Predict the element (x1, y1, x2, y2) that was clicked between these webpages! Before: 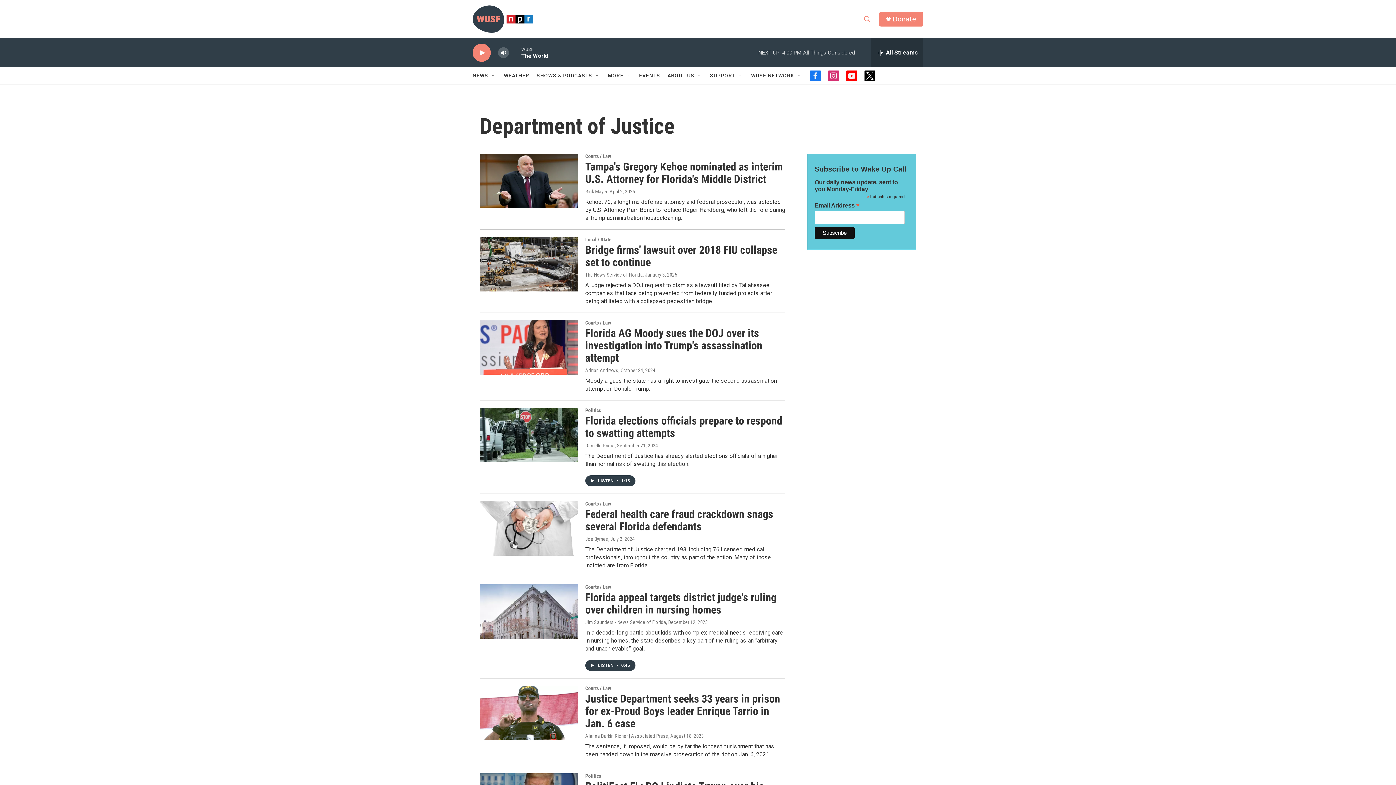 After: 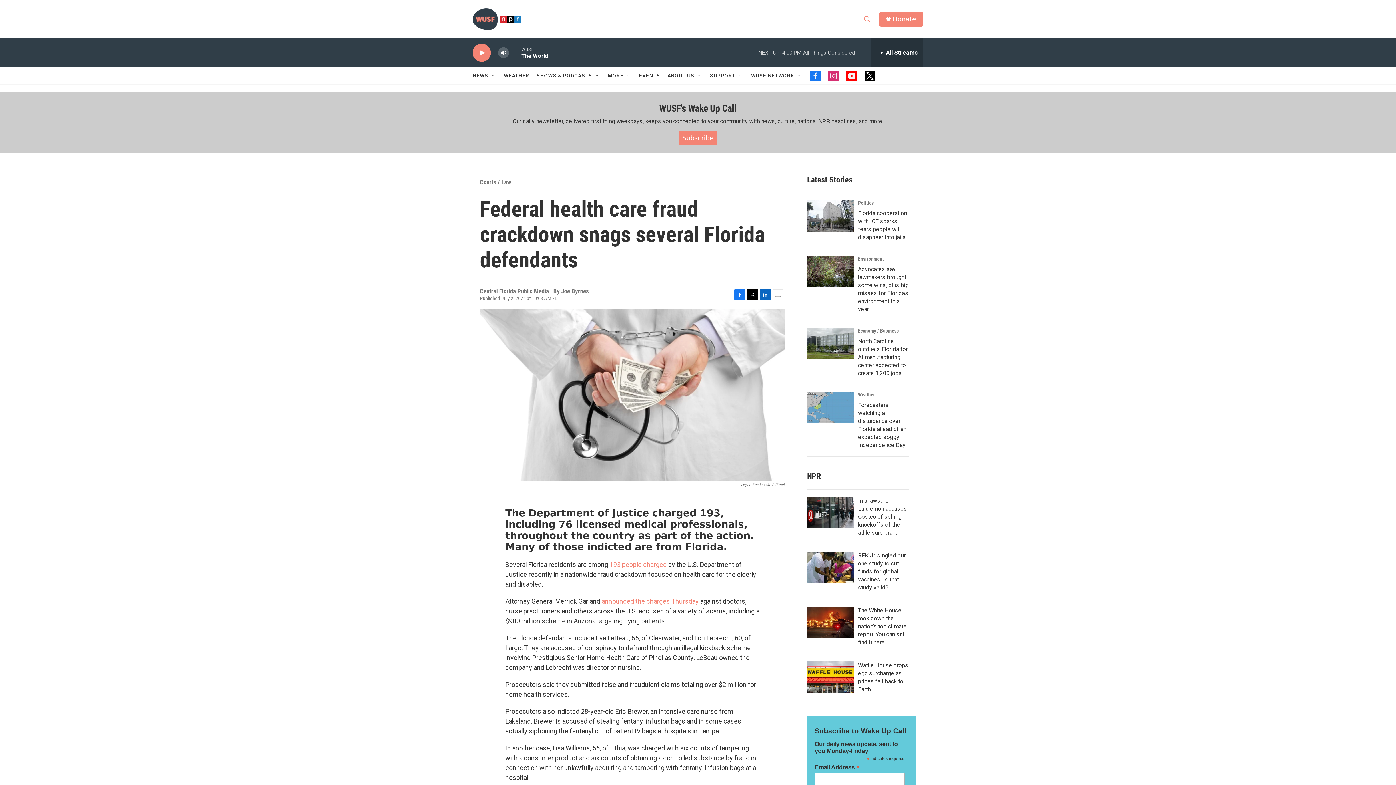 Action: bbox: (585, 508, 773, 533) label: Federal health care fraud crackdown snags several Florida defendants